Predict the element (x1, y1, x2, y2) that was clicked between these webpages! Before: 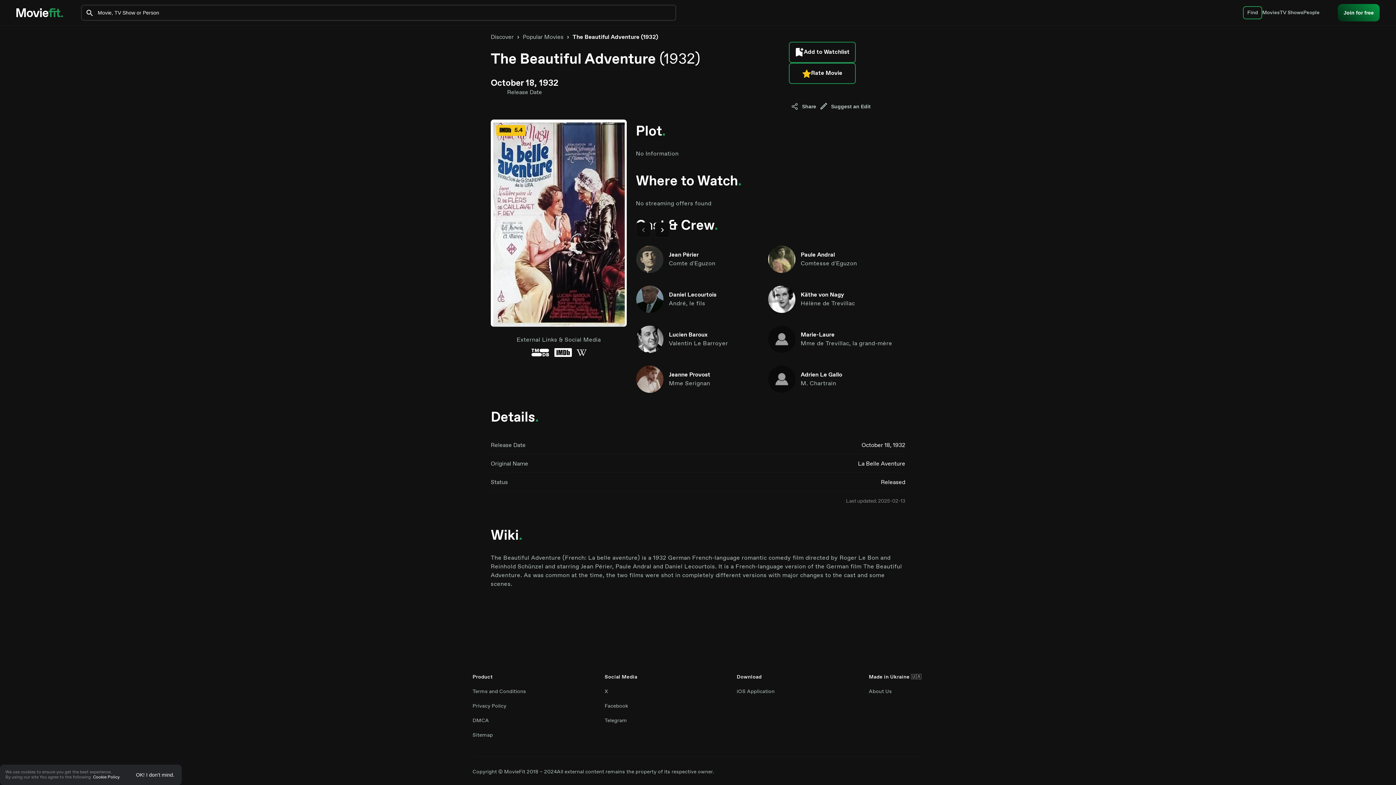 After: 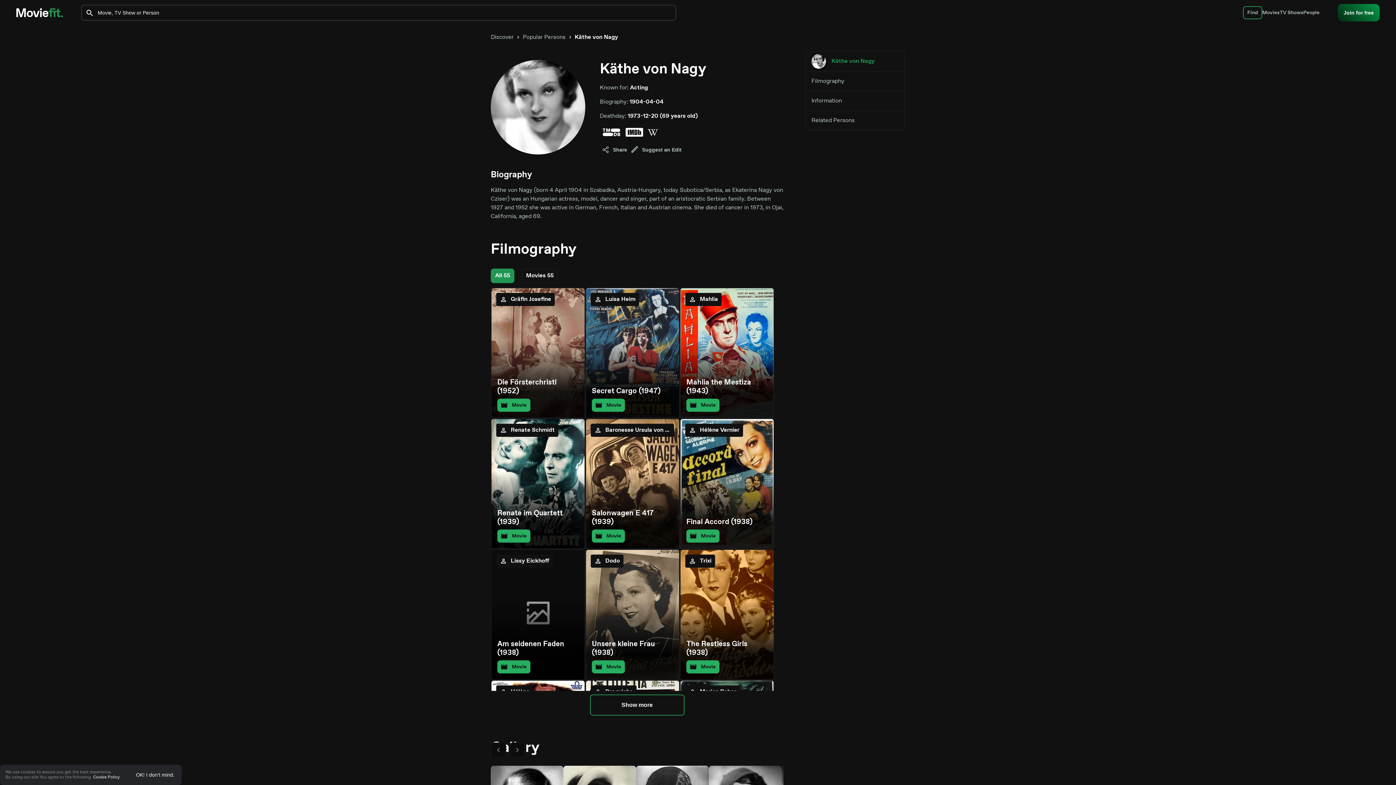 Action: bbox: (768, 285, 900, 313) label: Käthe von Nagy
Hélène de Trevillac